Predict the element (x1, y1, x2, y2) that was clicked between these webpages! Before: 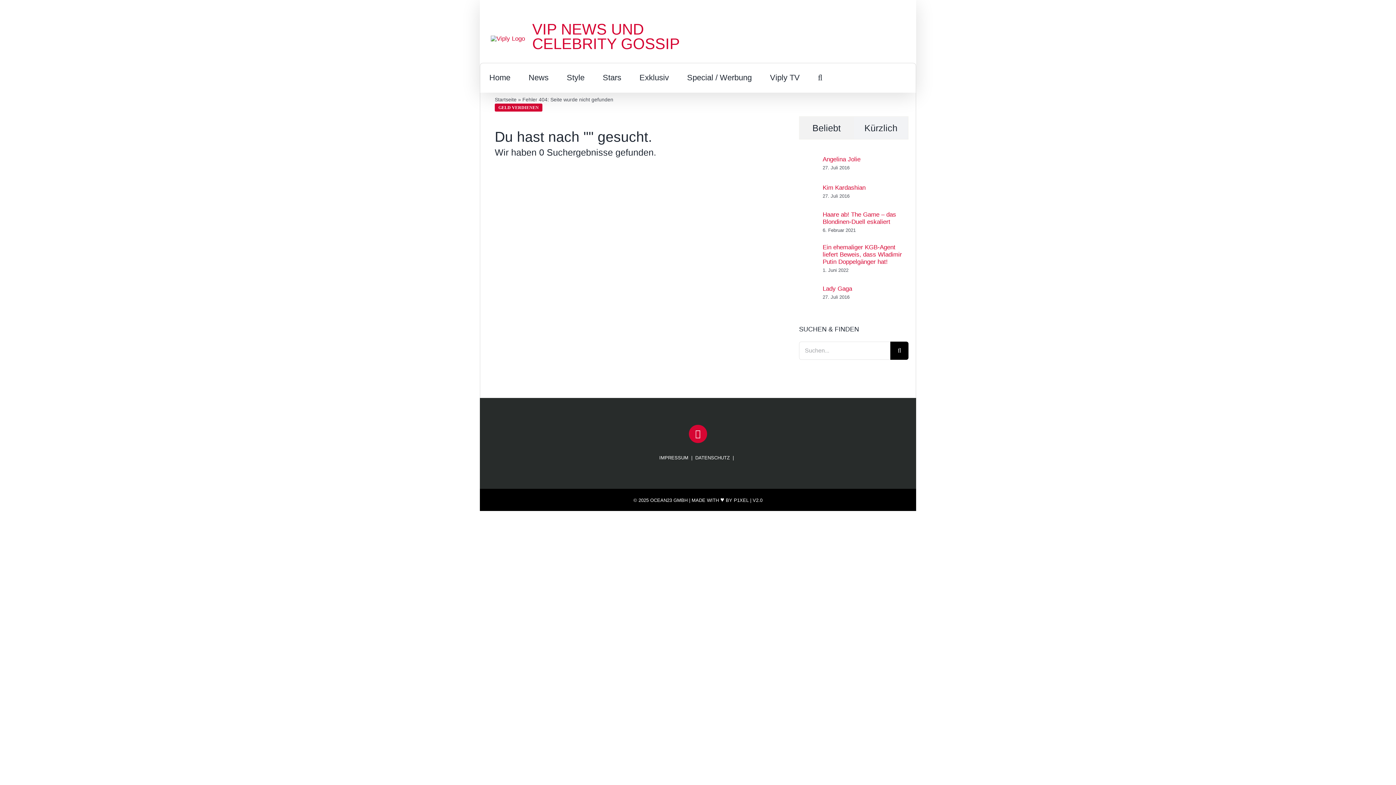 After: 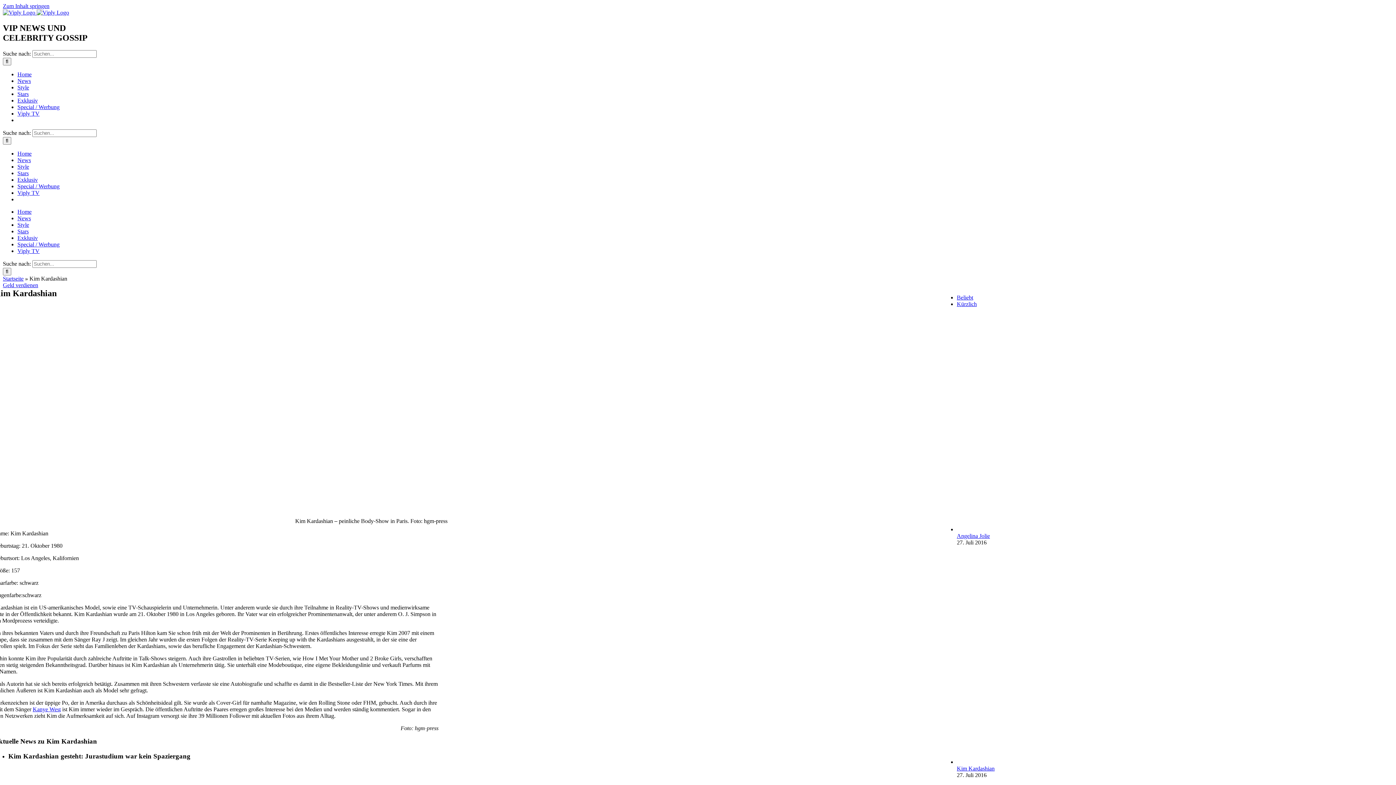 Action: label: Kim Kardashian bbox: (822, 184, 865, 191)